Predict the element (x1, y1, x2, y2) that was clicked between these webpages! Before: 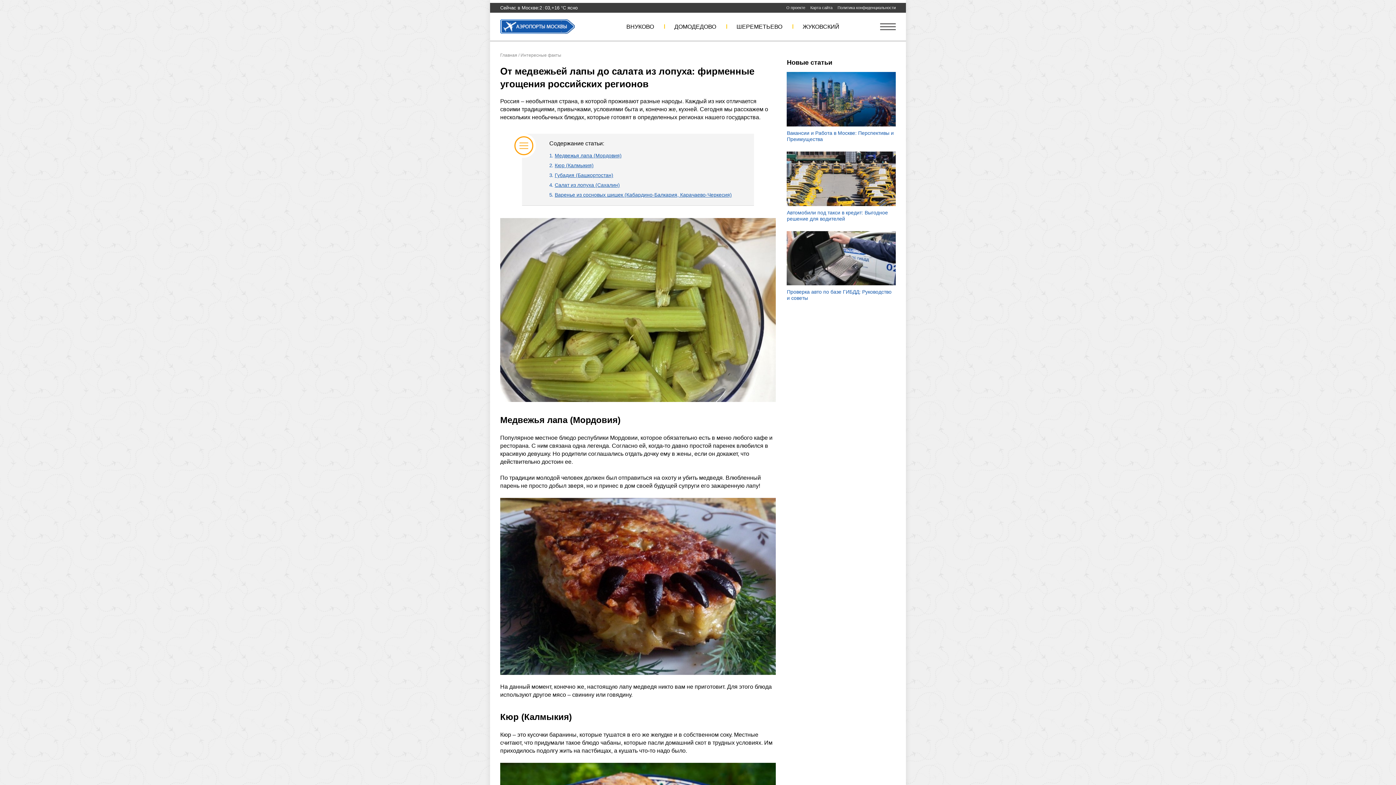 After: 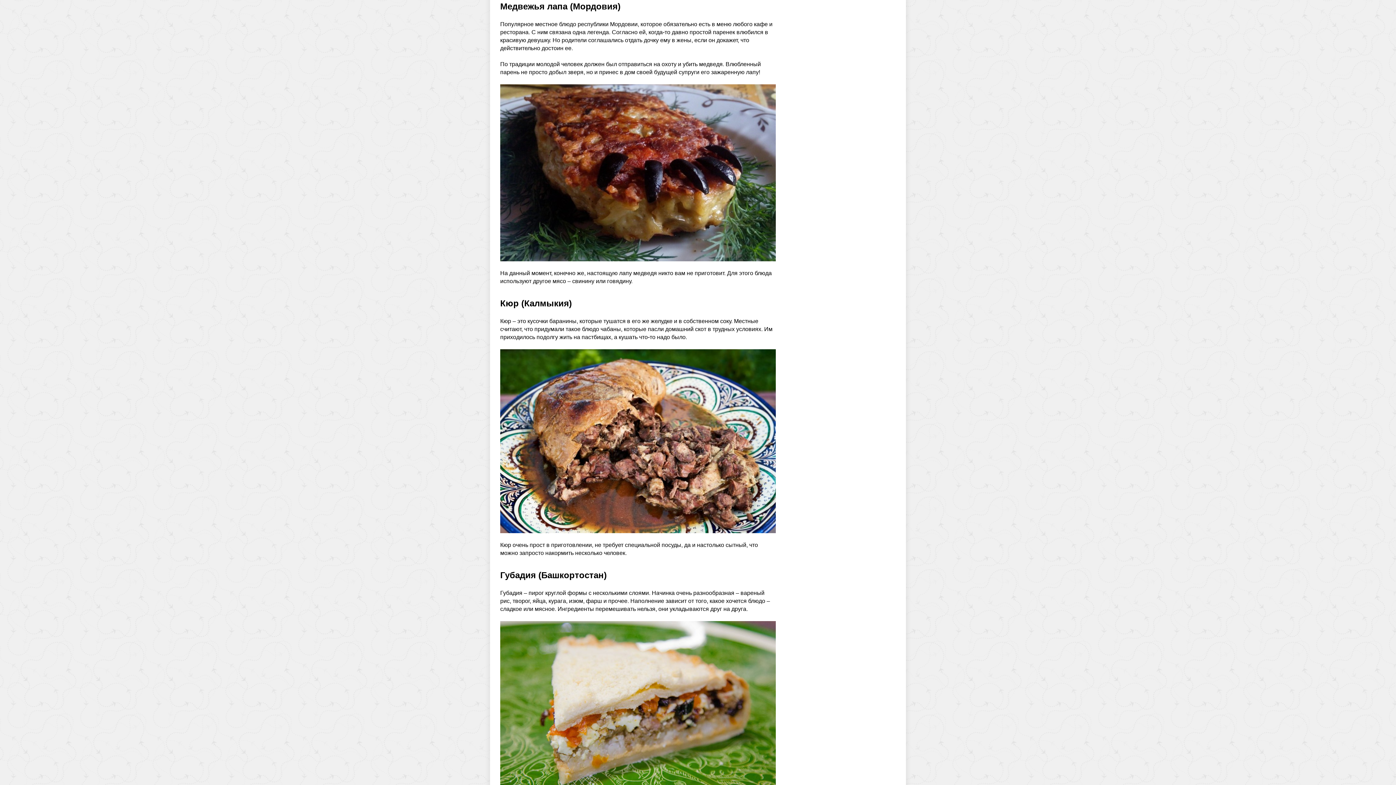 Action: bbox: (554, 152, 621, 158) label: Медвежья лапа (Мордовия)